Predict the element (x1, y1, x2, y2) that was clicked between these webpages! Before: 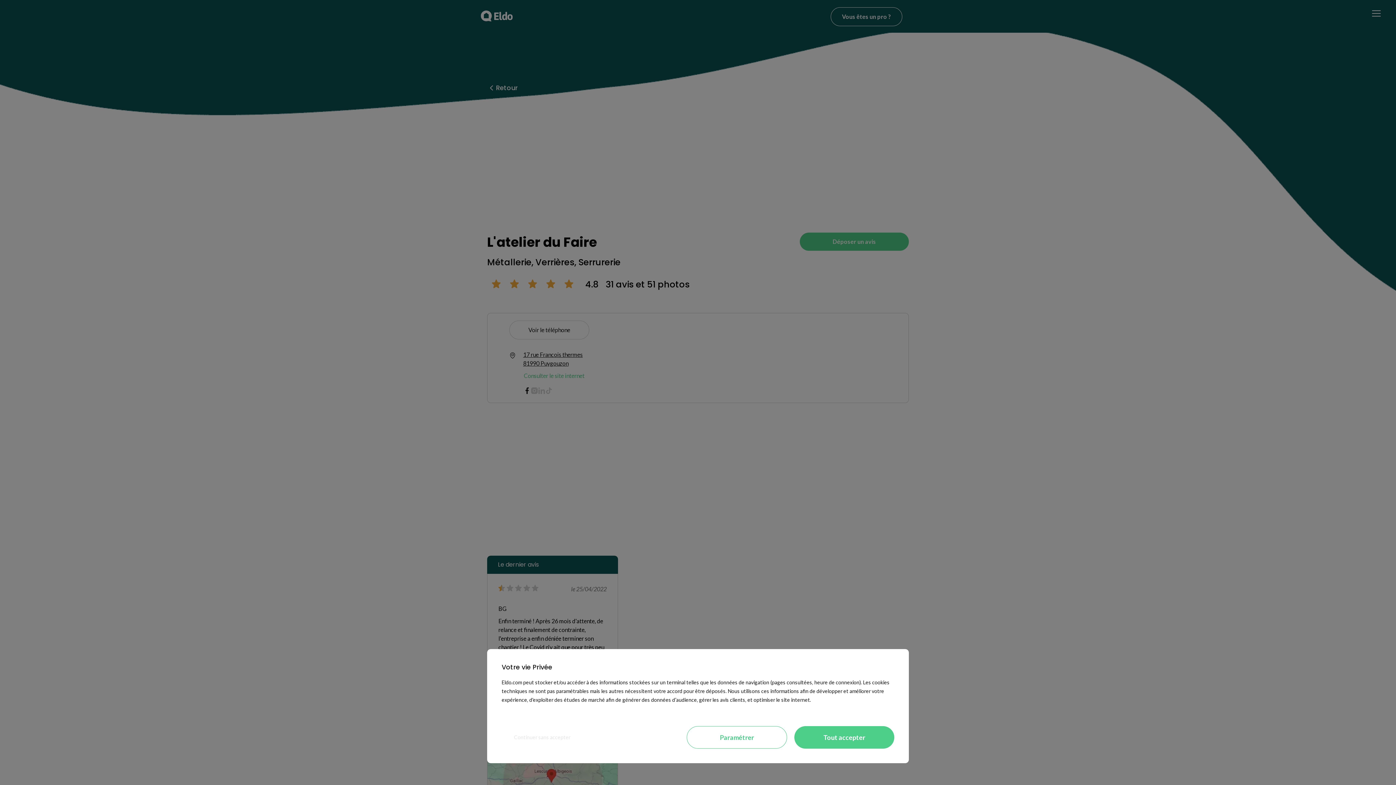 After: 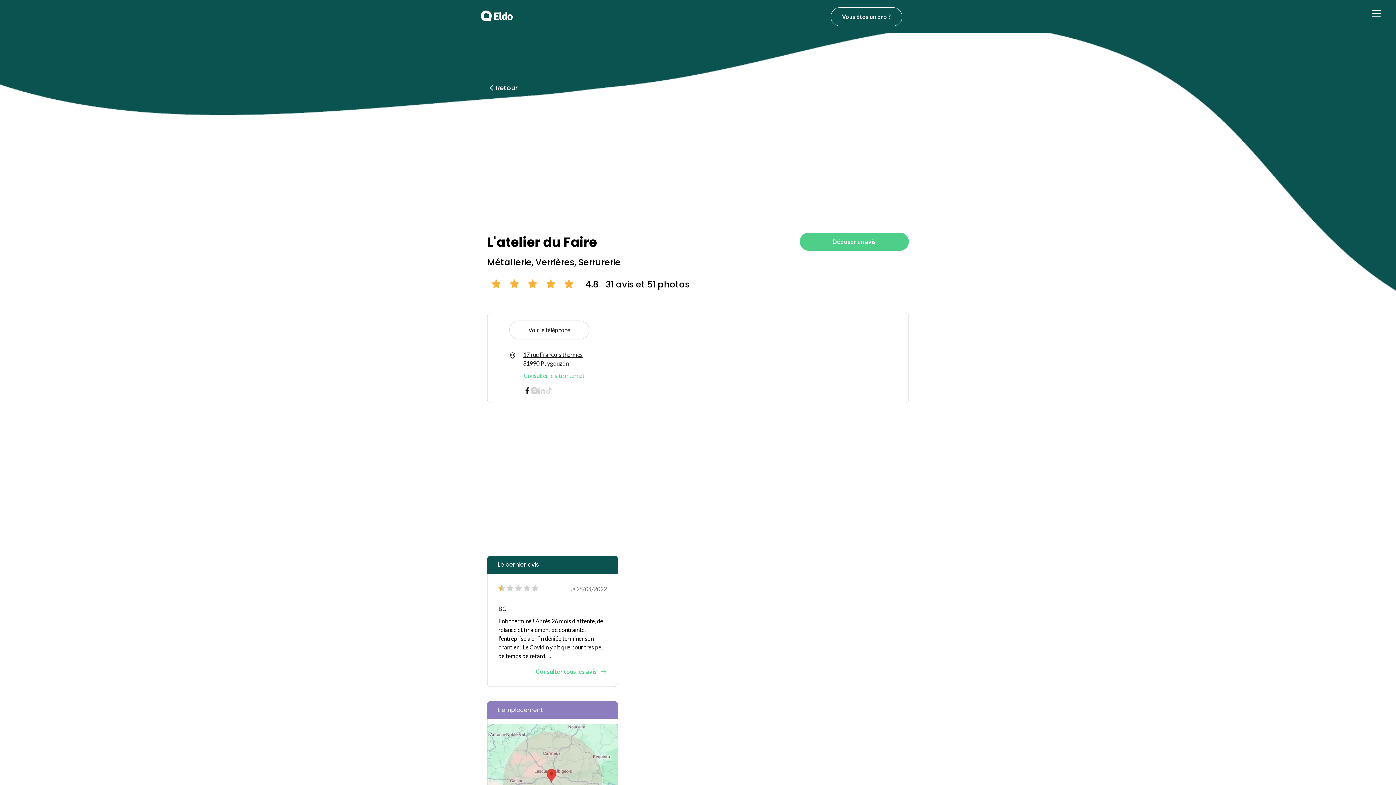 Action: bbox: (501, 726, 570, 749) label: Continuer sans accepter